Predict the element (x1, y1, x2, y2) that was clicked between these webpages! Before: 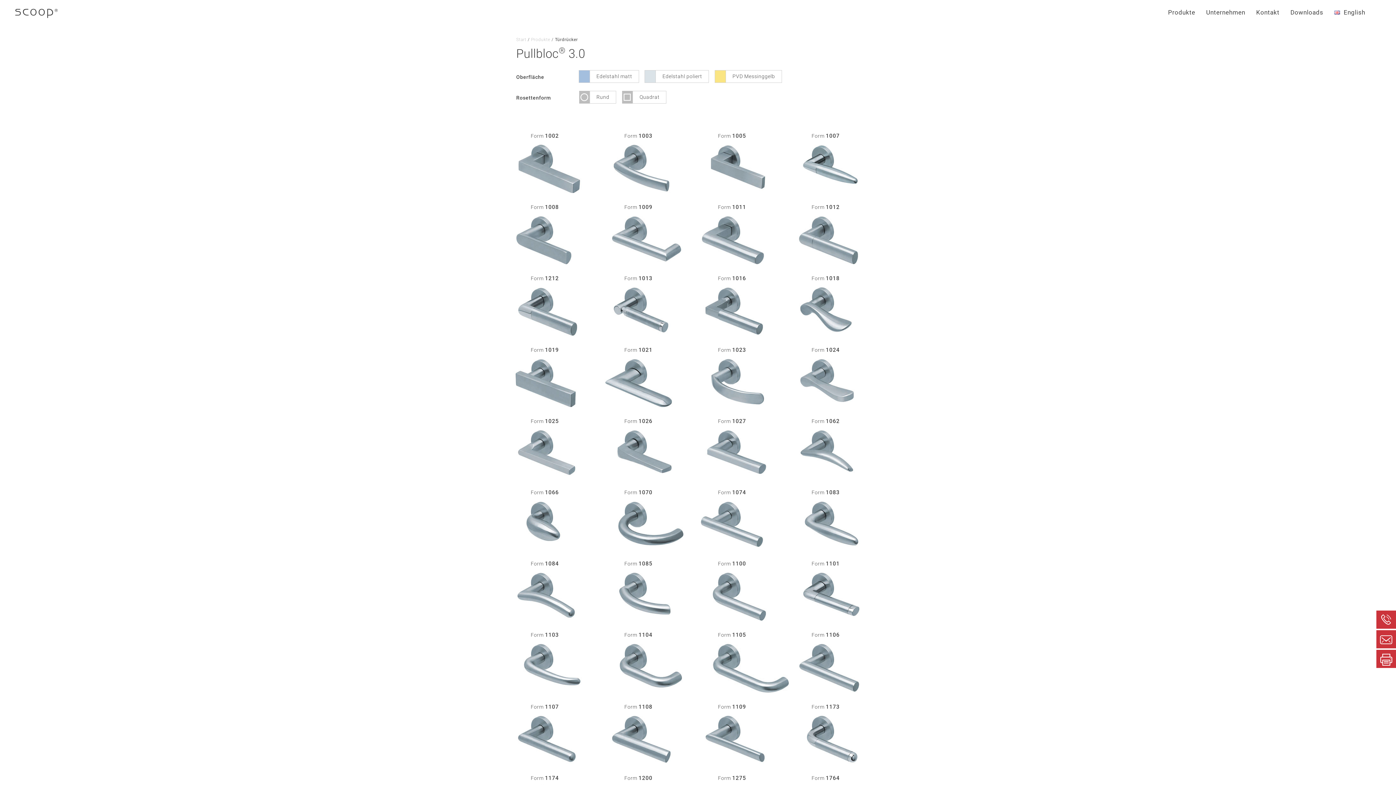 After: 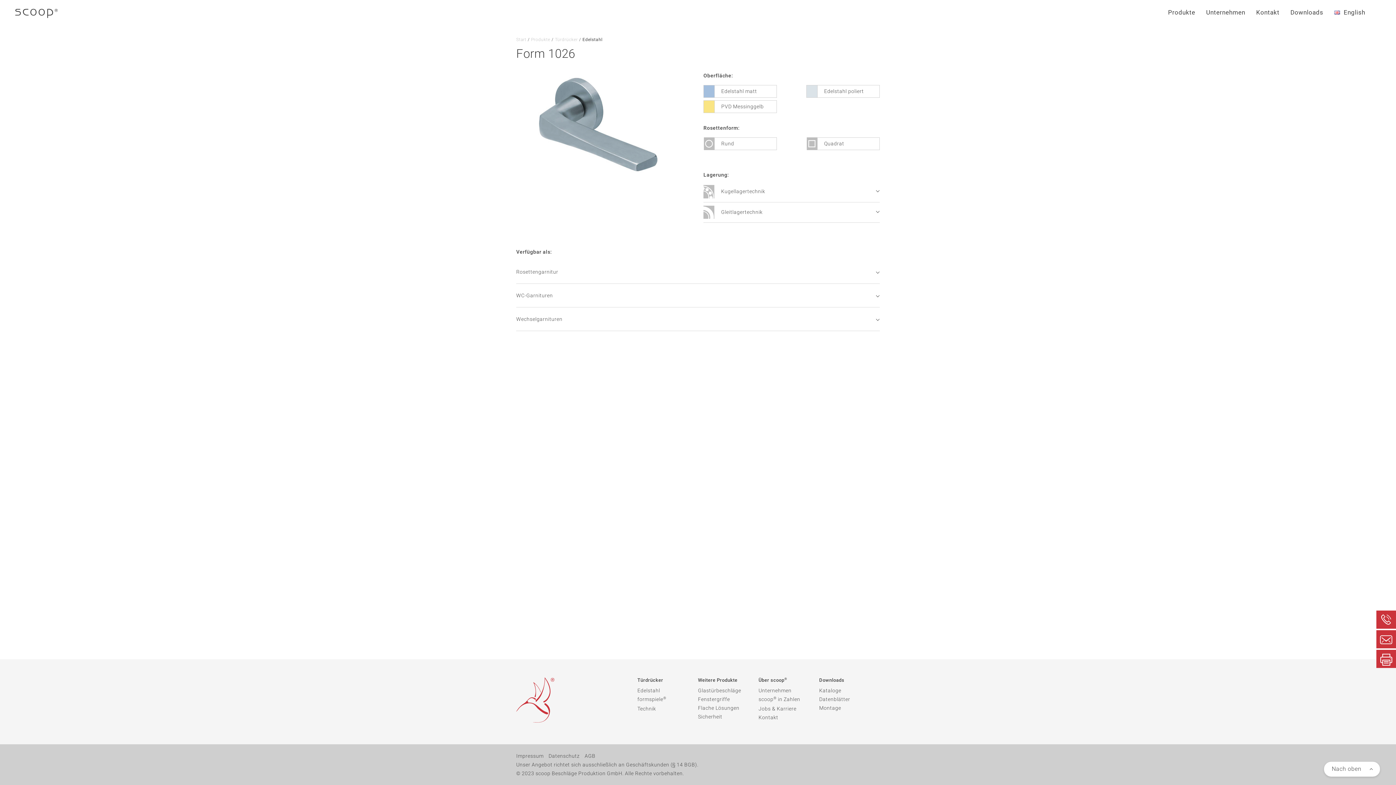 Action: bbox: (604, 427, 698, 478)